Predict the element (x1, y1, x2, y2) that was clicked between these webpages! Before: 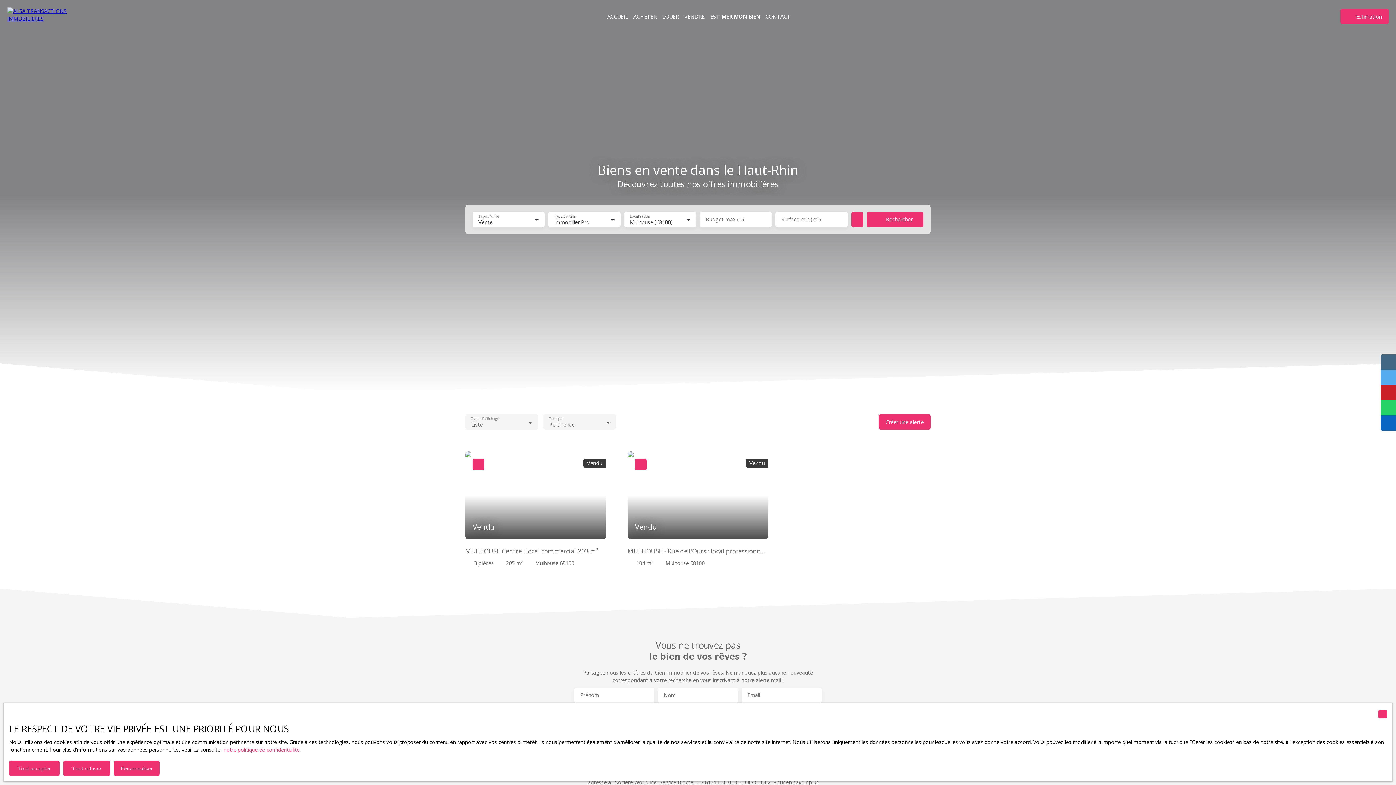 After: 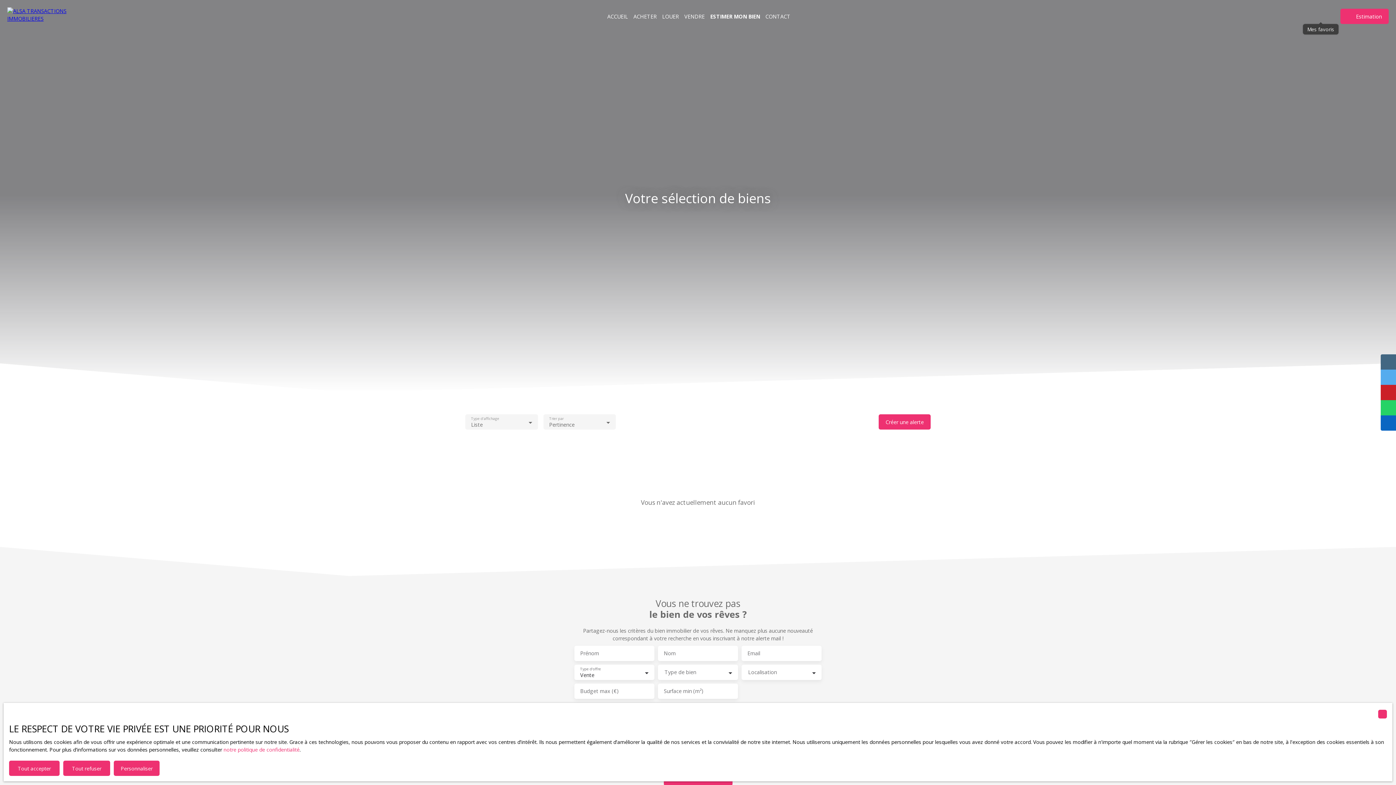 Action: bbox: (1318, 13, 1324, 19)